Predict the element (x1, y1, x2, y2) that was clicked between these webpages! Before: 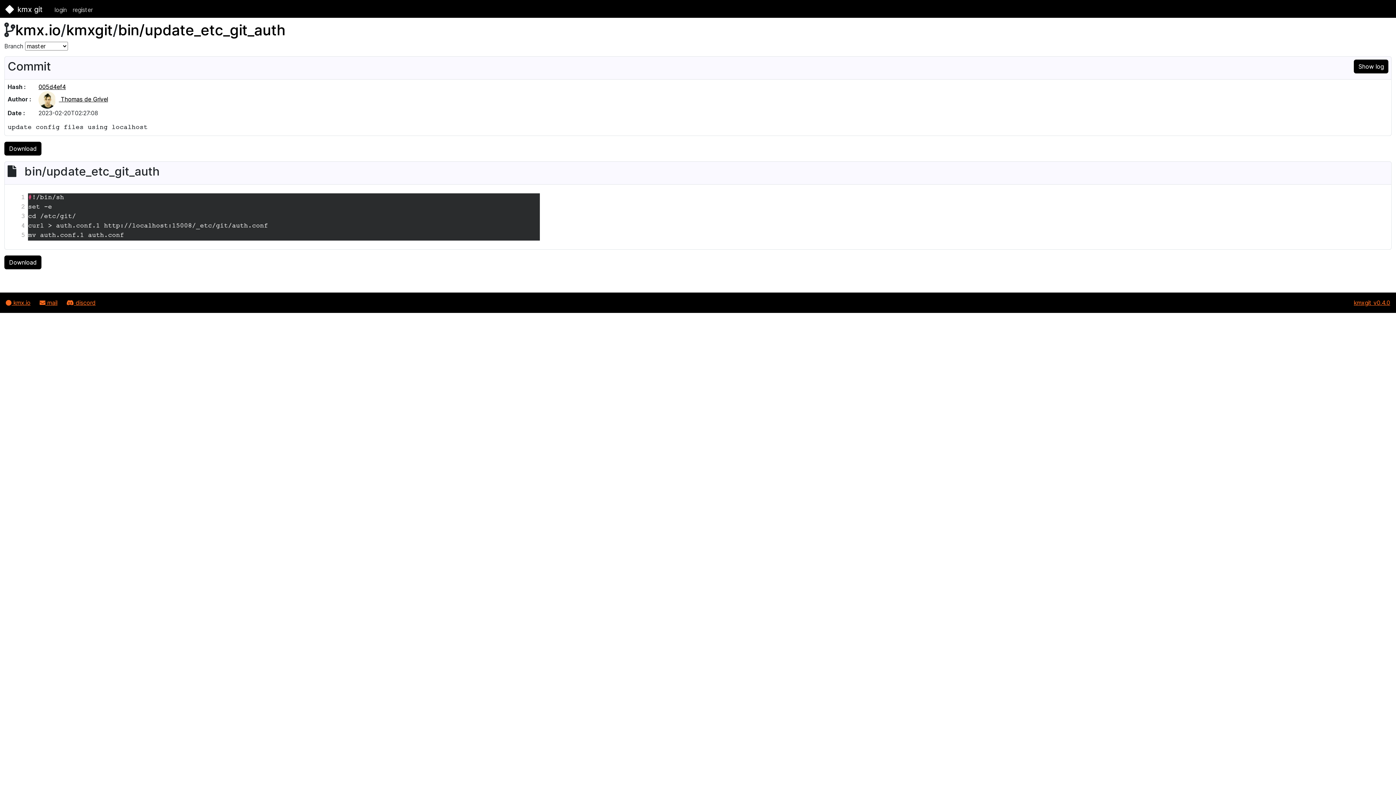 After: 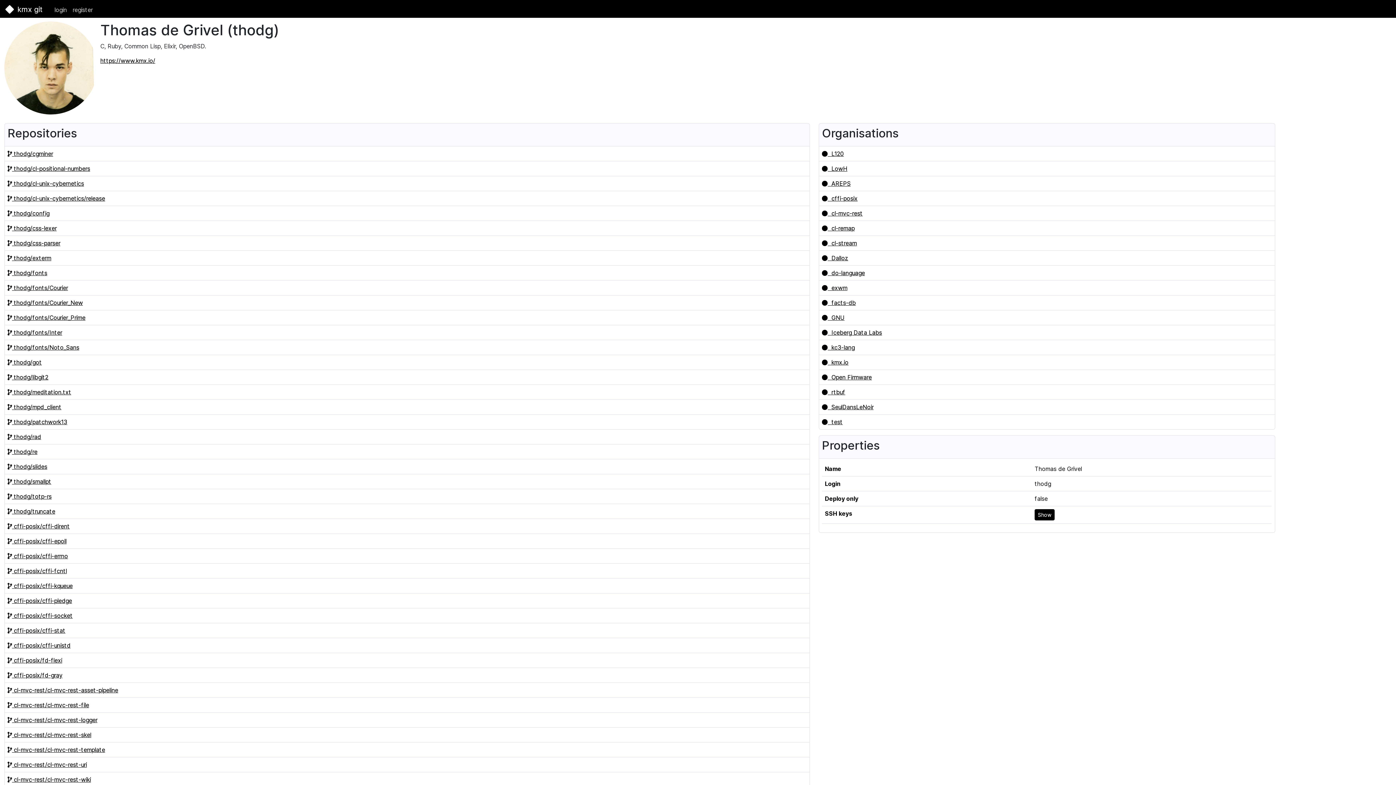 Action: bbox: (38, 95, 108, 102) label:  Thomas de Grivel